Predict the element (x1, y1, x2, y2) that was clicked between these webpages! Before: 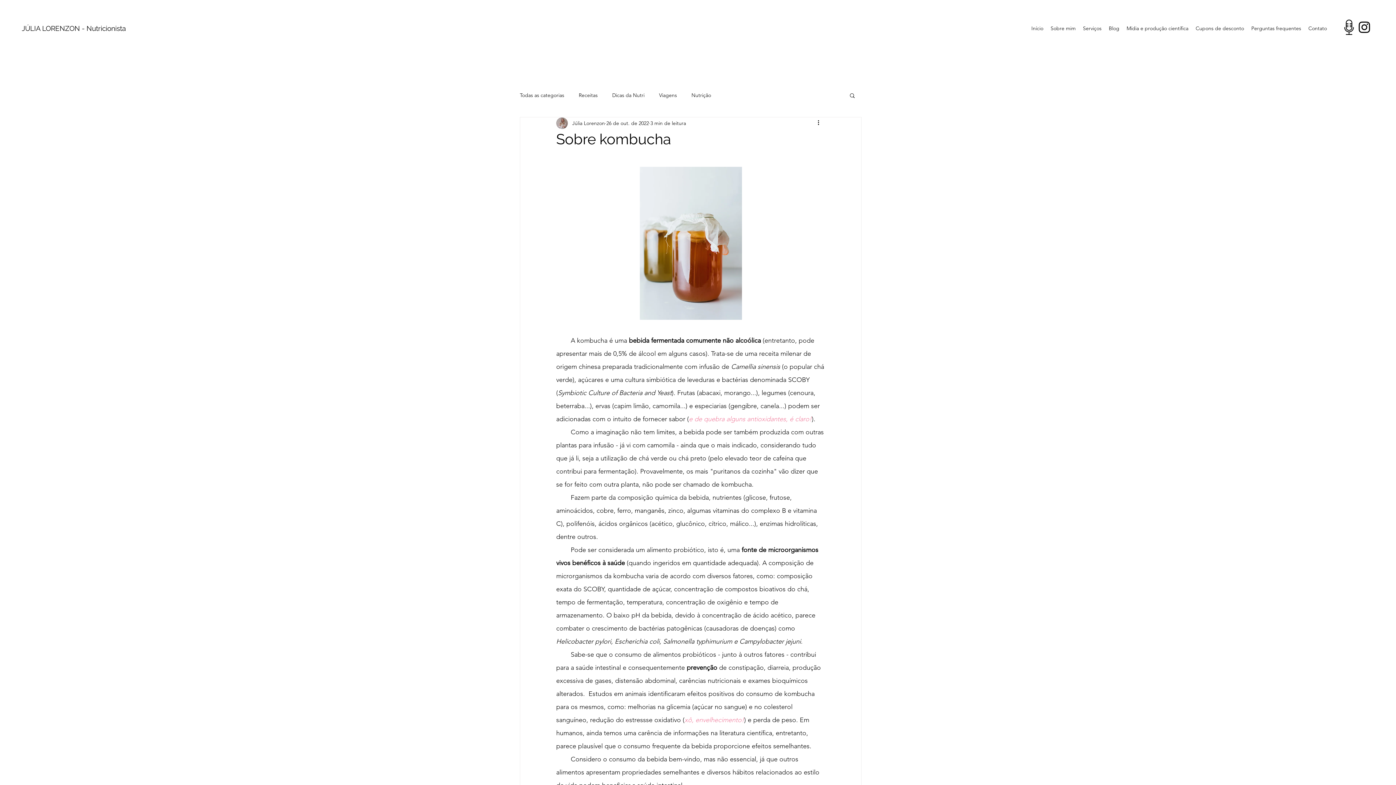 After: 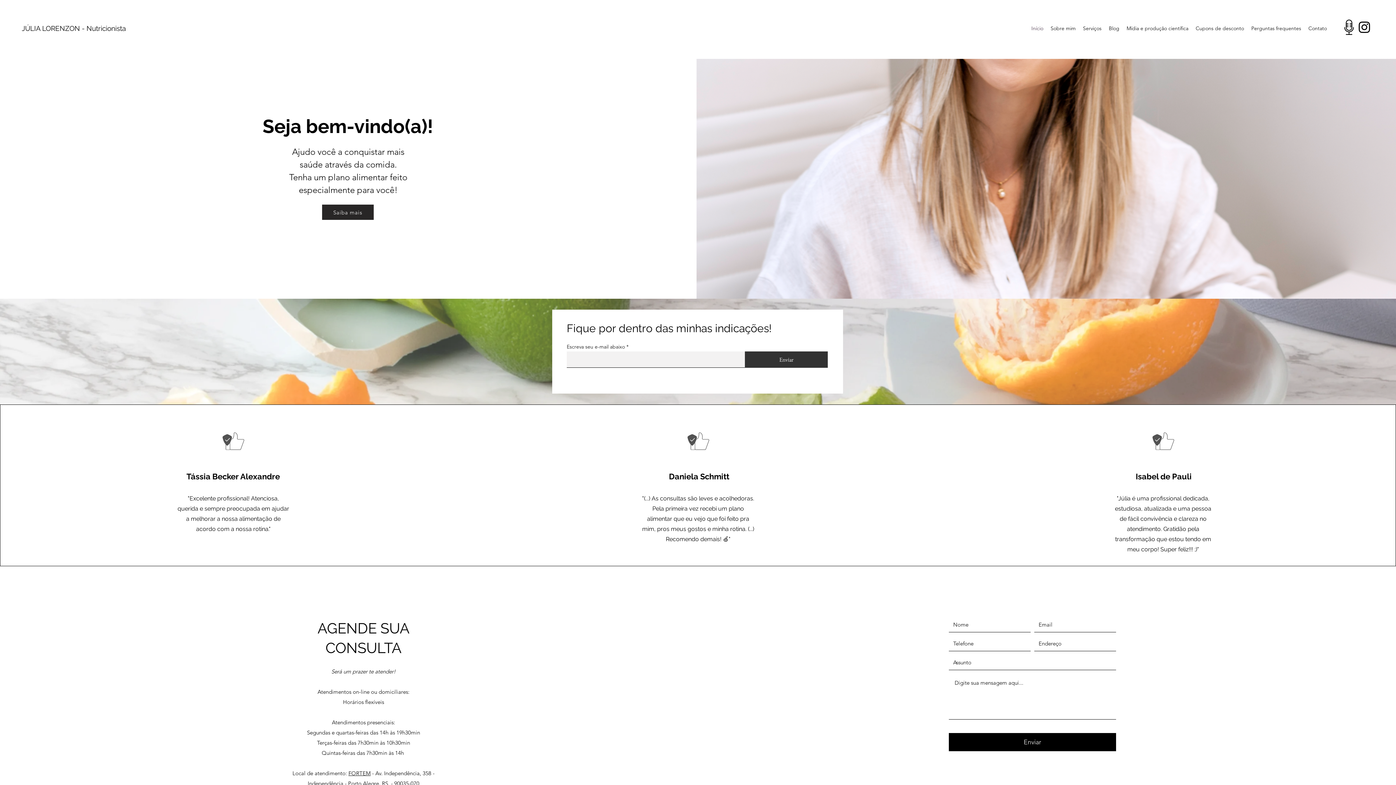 Action: bbox: (1028, 22, 1047, 33) label: Início